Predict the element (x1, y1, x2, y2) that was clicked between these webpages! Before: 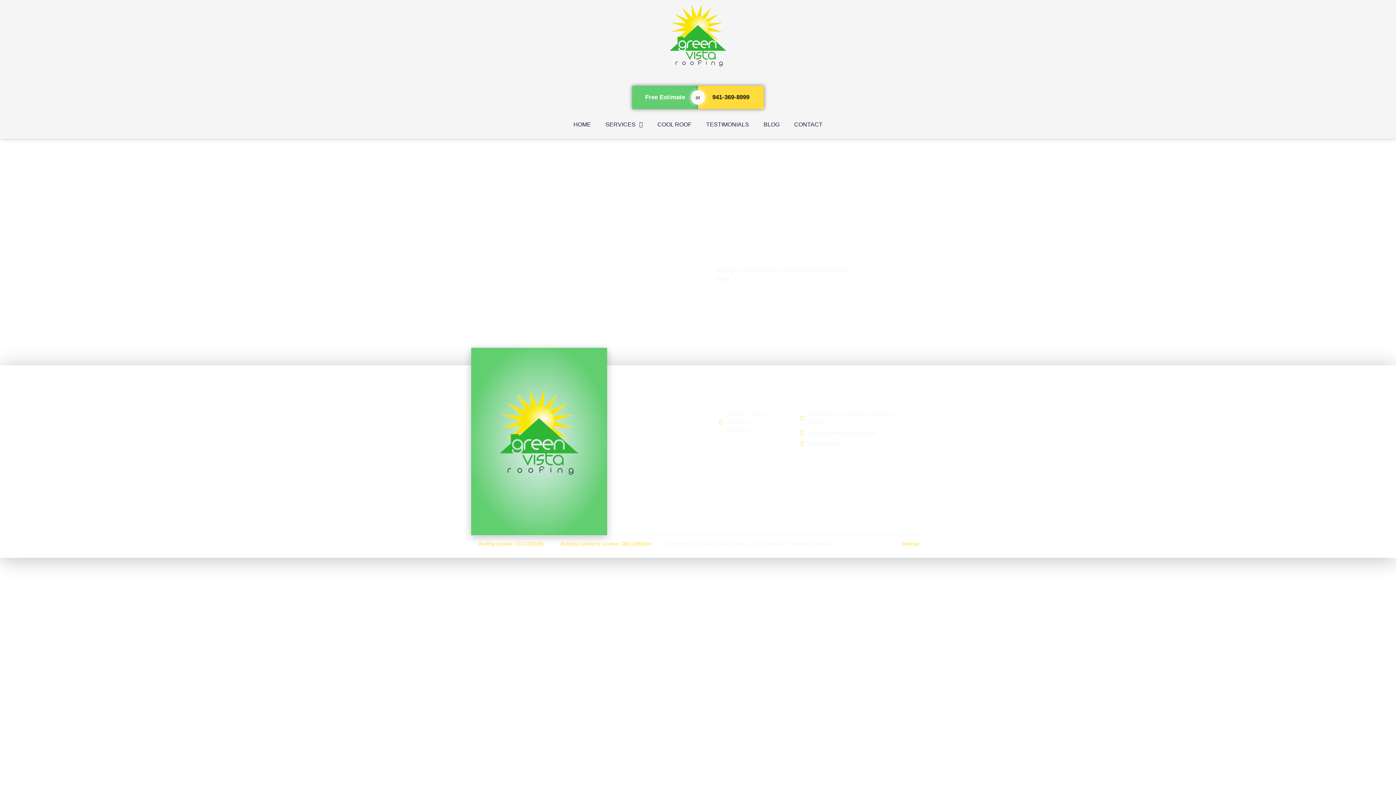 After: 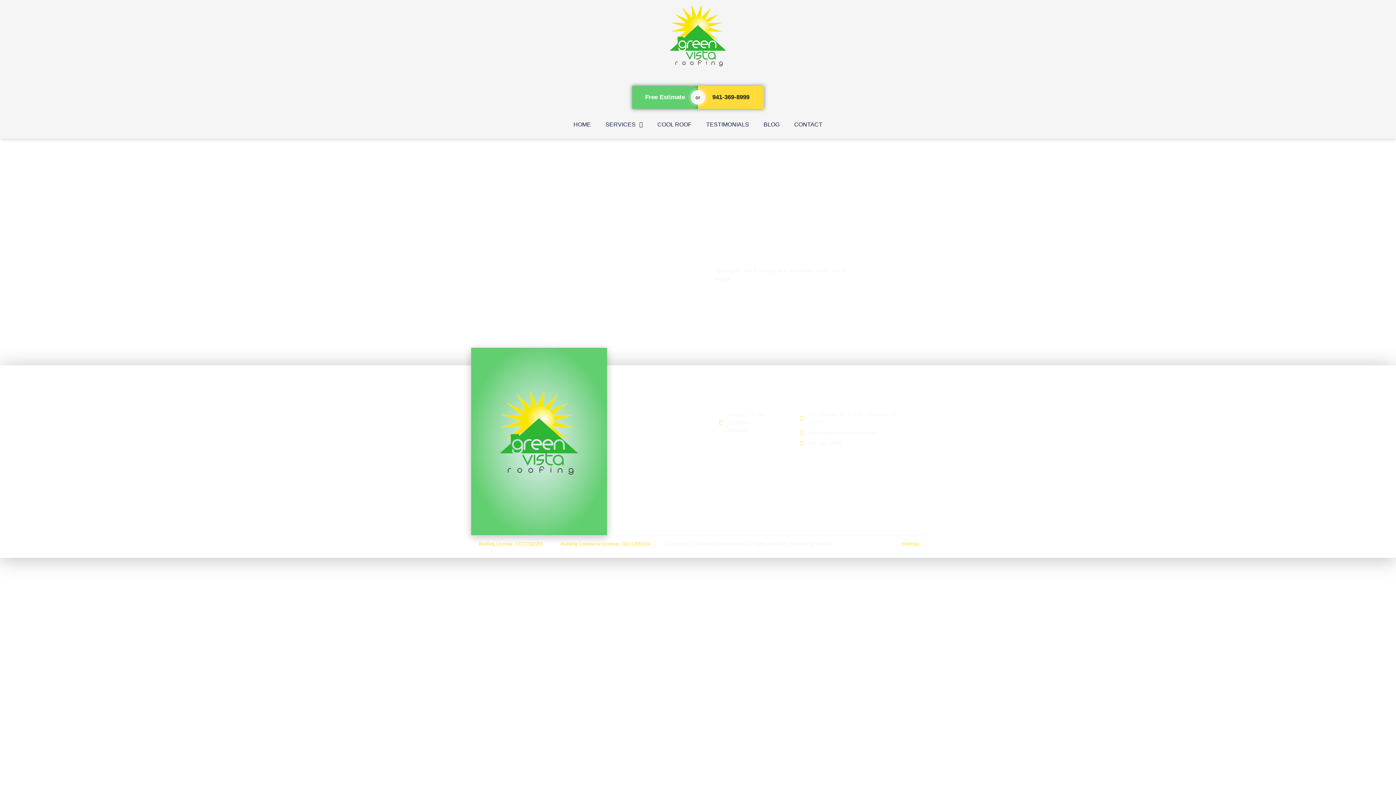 Action: bbox: (800, 439, 913, 447) label: 941-369-8999